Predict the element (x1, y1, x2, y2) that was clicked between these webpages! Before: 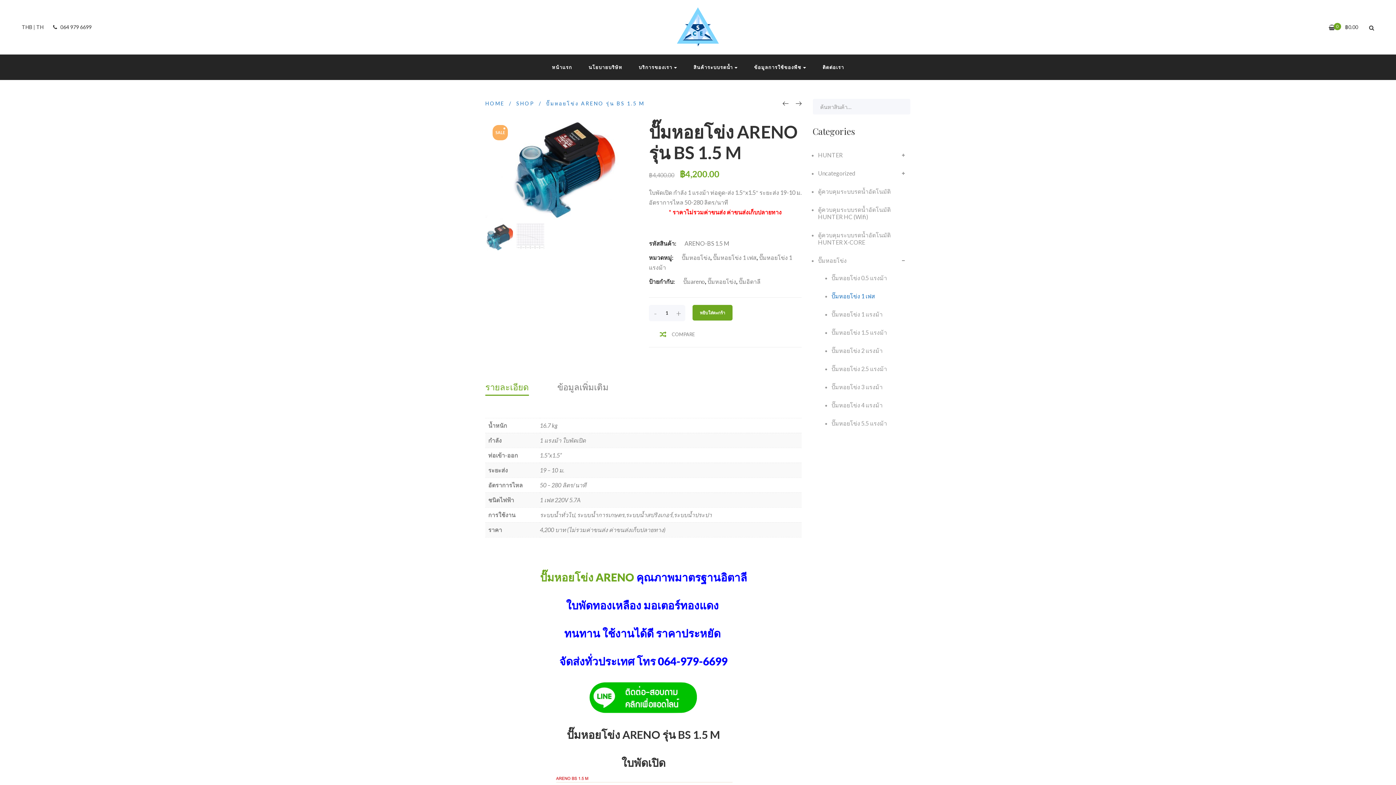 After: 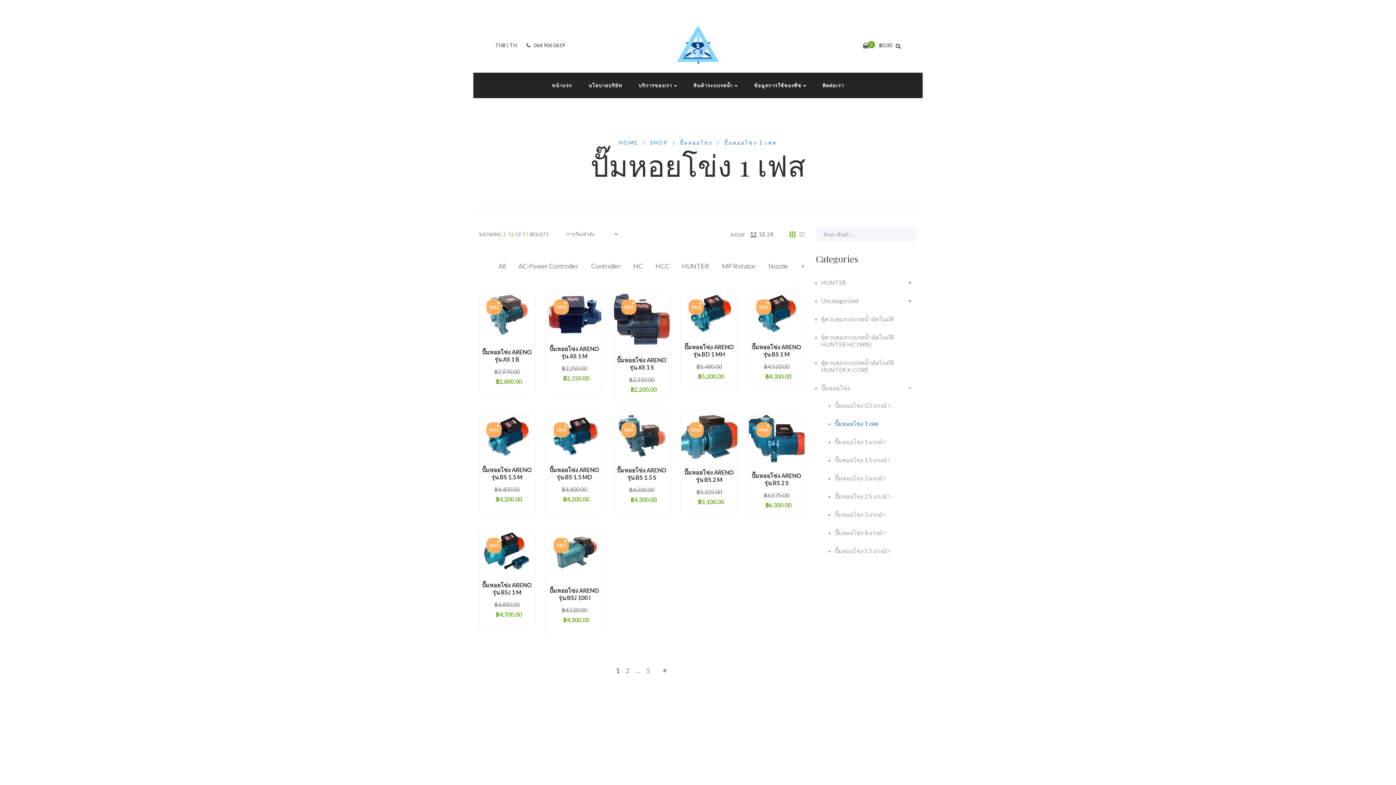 Action: bbox: (831, 289, 910, 303) label: ปั๊มหอยโข่ง 1 เฟส